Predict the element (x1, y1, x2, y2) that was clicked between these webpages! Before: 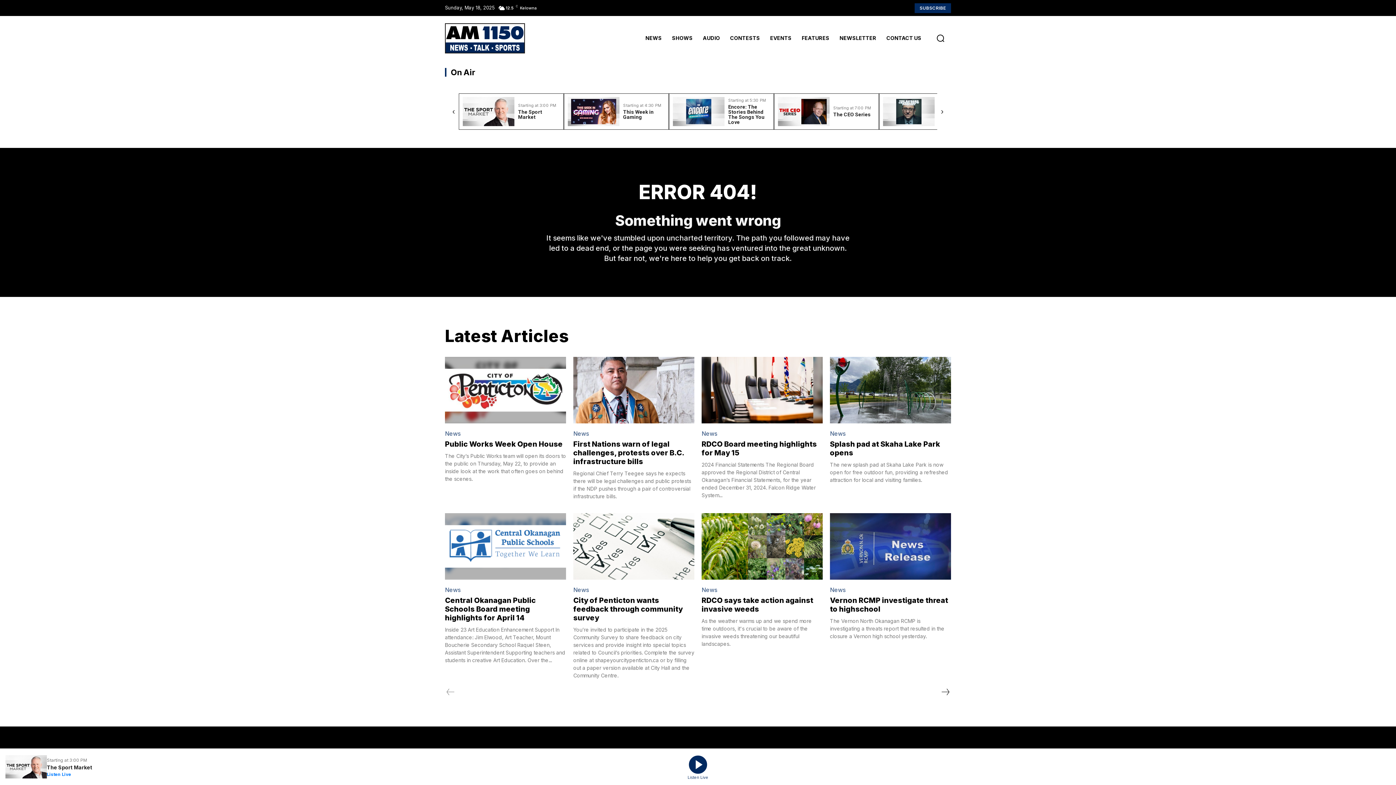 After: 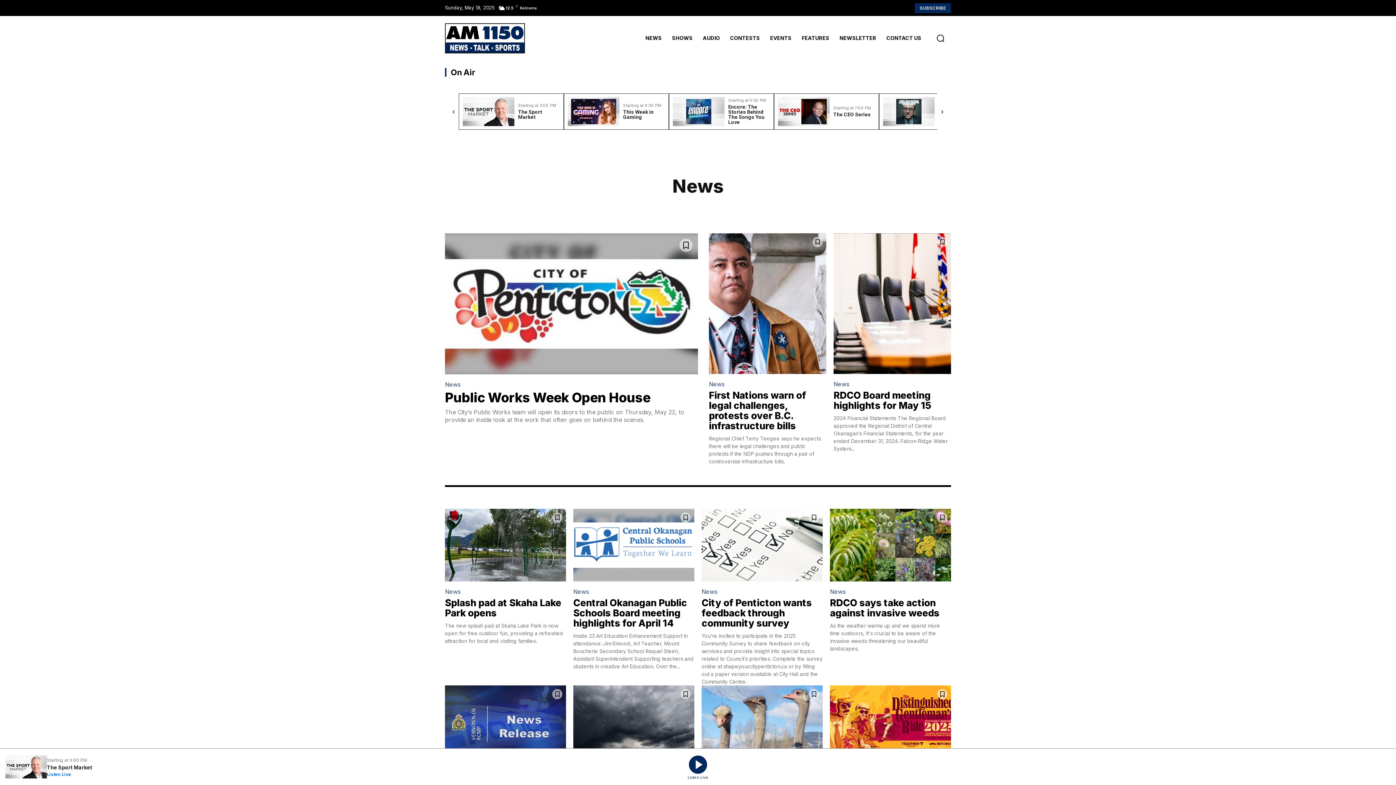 Action: bbox: (573, 428, 591, 439) label: News